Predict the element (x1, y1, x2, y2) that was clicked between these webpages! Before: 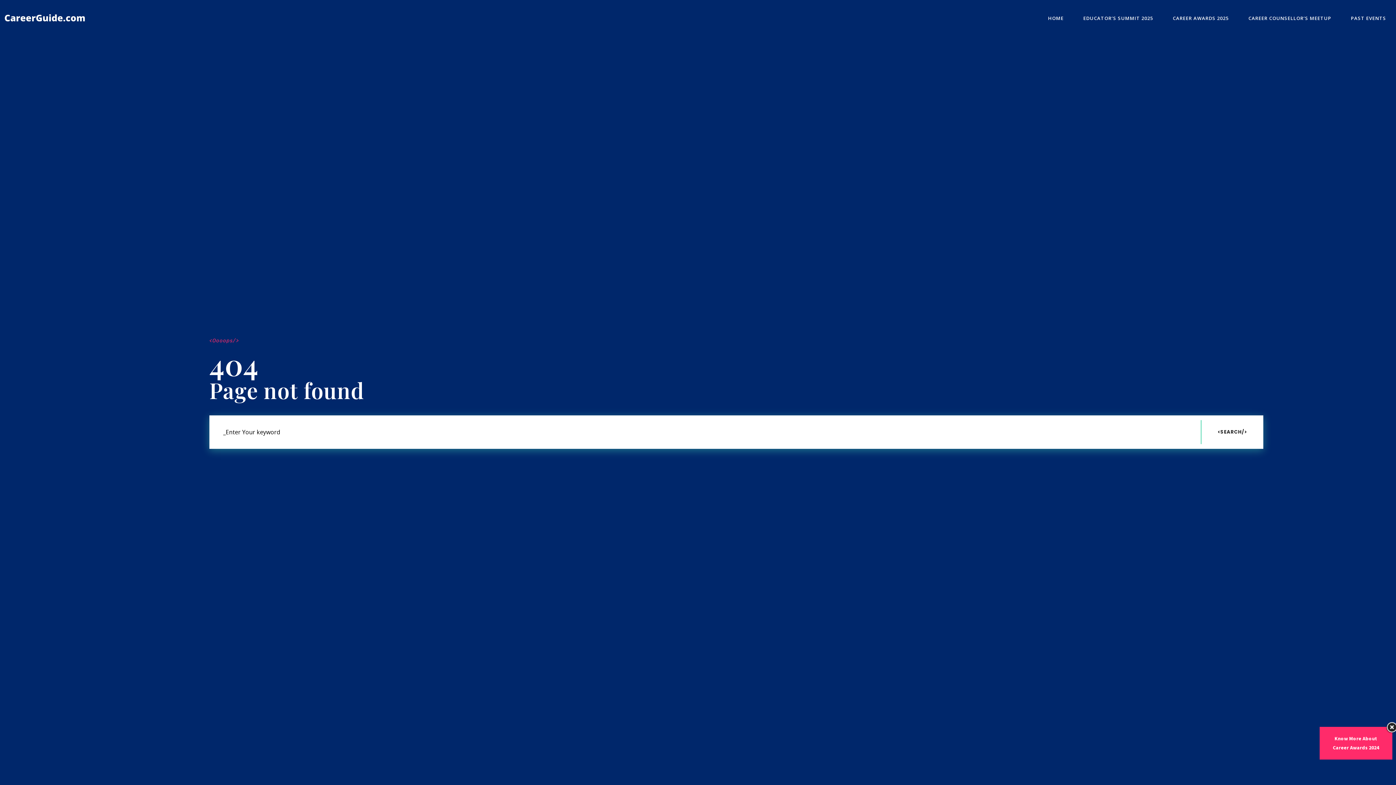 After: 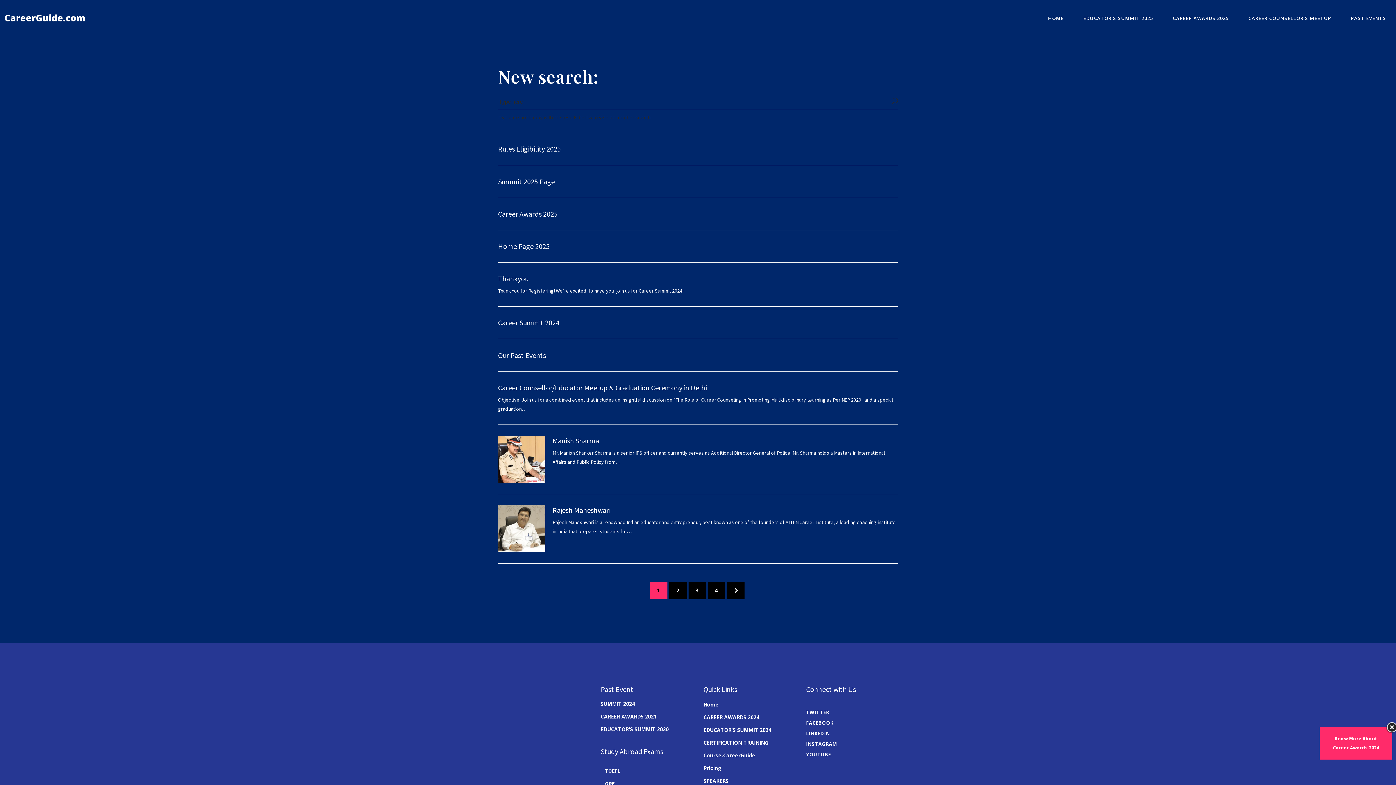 Action: label: <SEARCH/> bbox: (1201, 420, 1263, 444)